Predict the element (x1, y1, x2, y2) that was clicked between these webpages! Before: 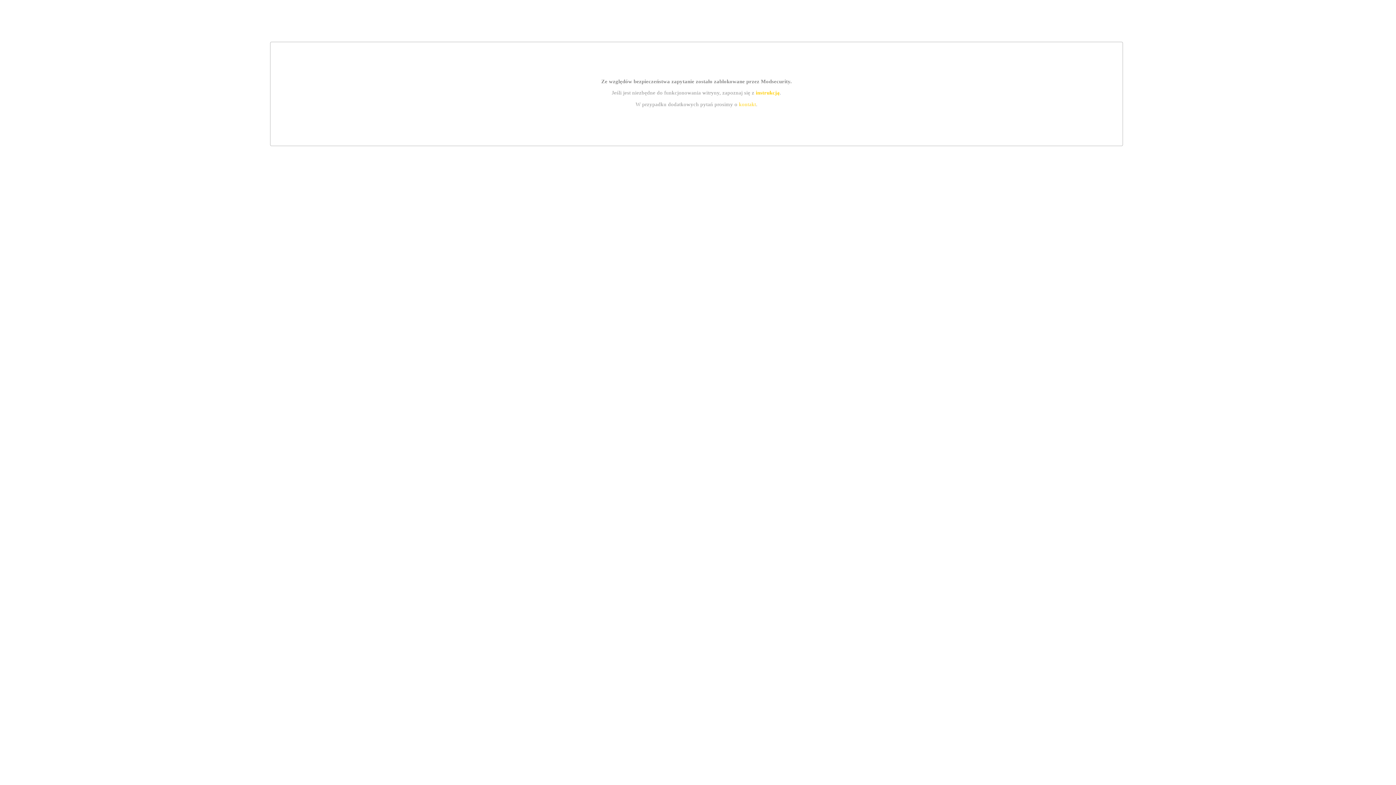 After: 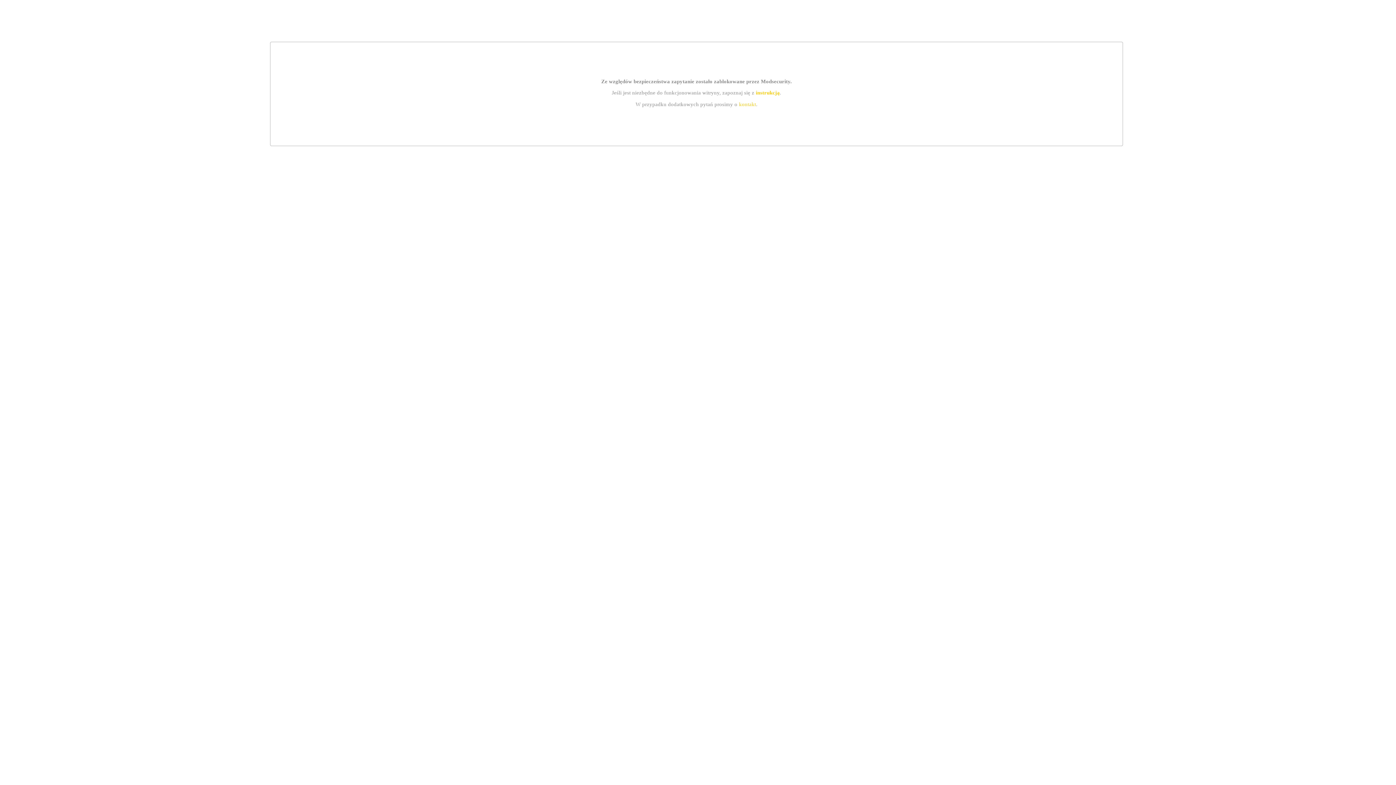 Action: label: kontakt bbox: (739, 101, 756, 107)